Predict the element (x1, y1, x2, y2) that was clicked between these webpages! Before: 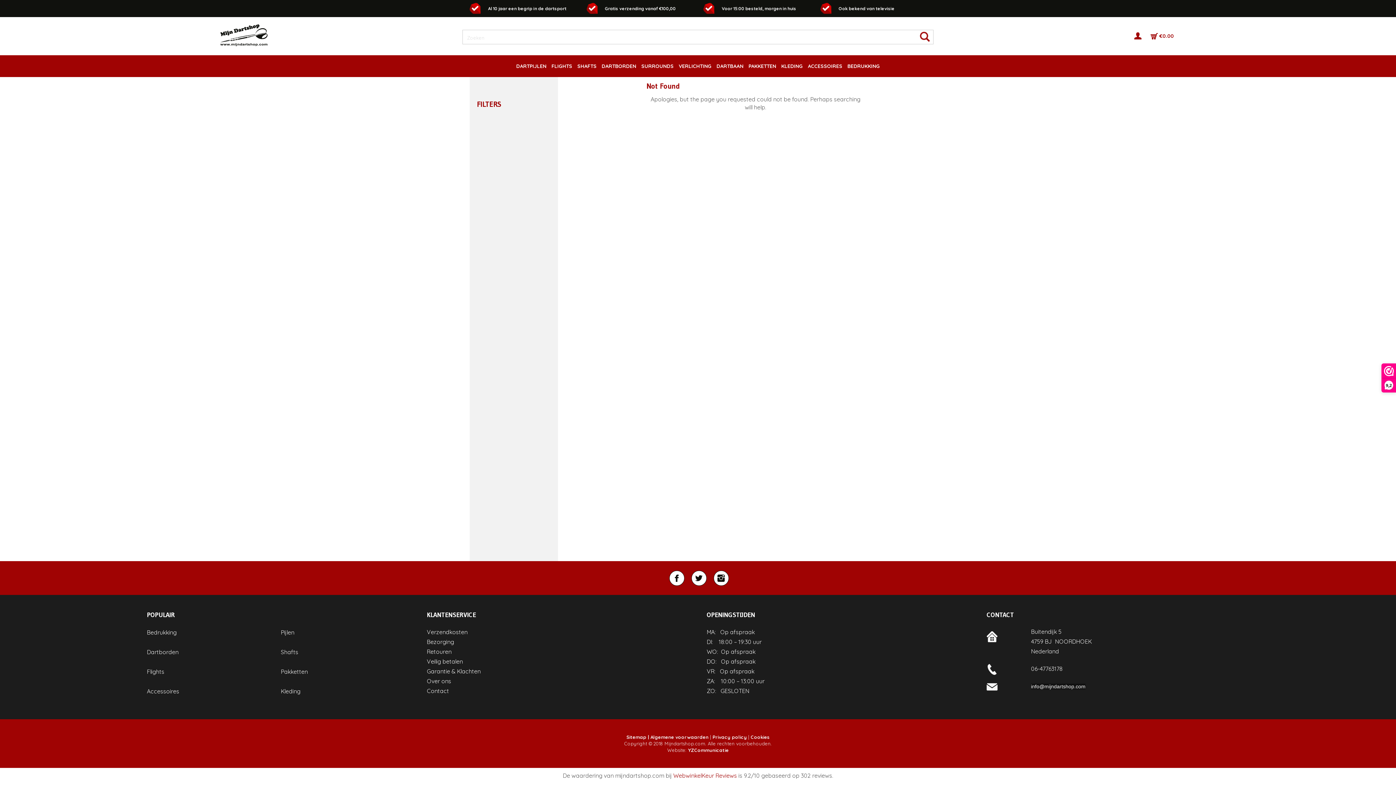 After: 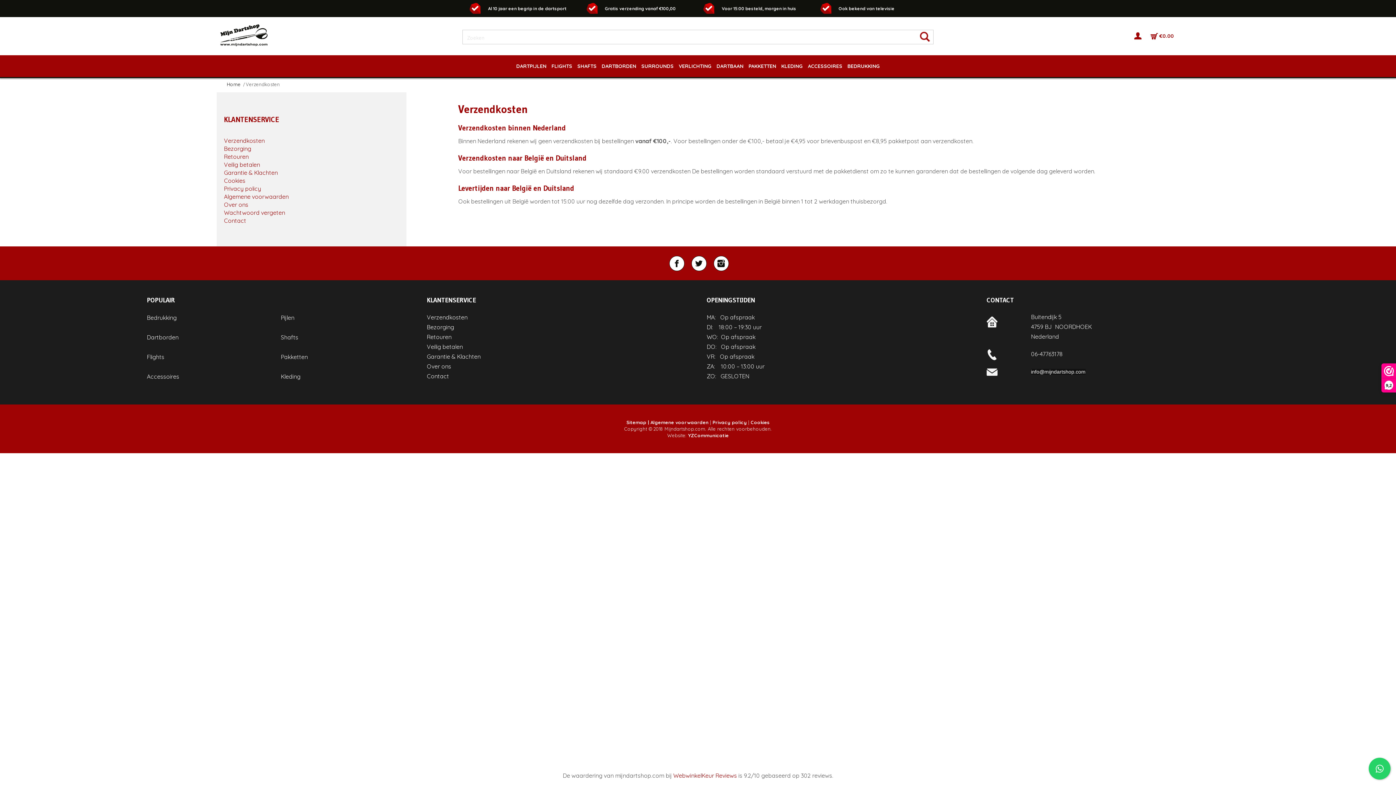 Action: bbox: (426, 628, 467, 636) label: Verzendkosten